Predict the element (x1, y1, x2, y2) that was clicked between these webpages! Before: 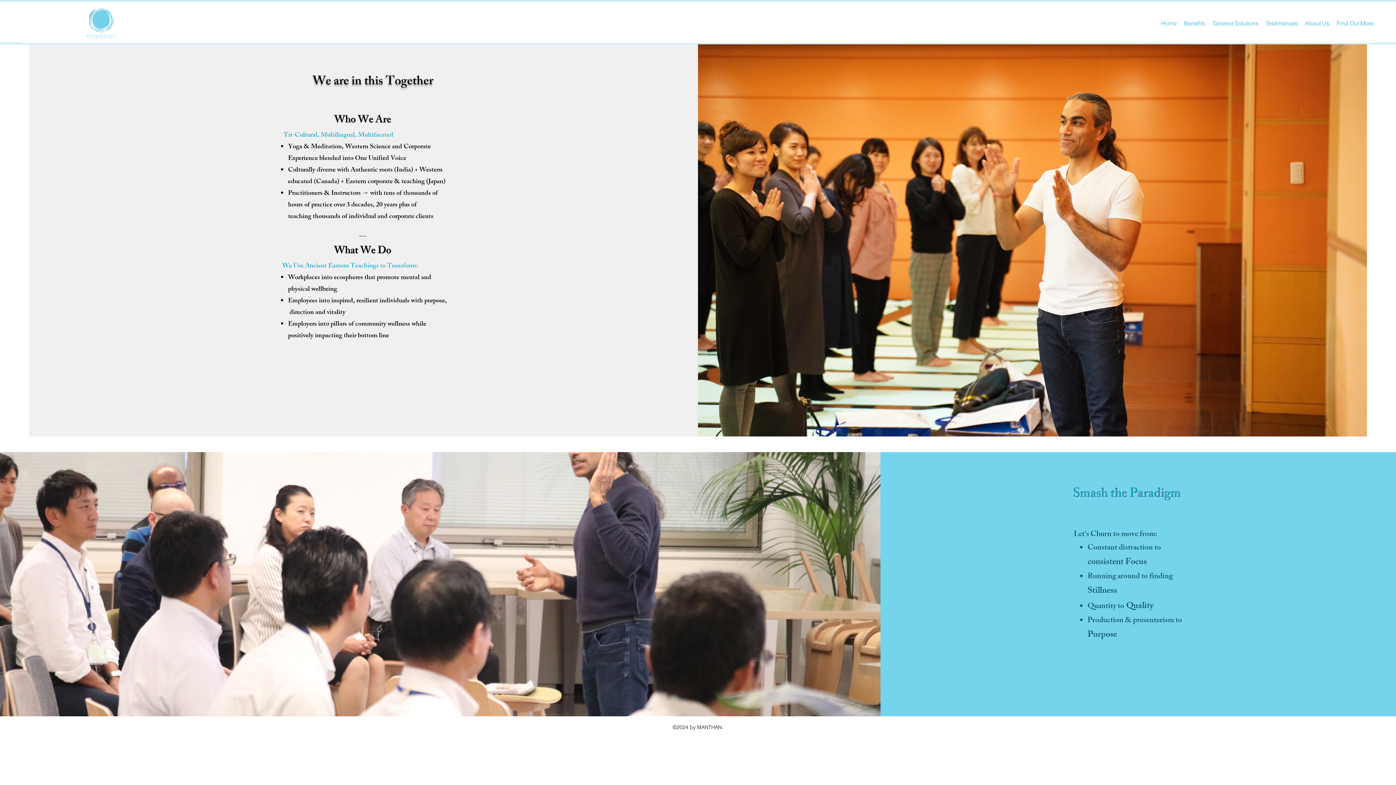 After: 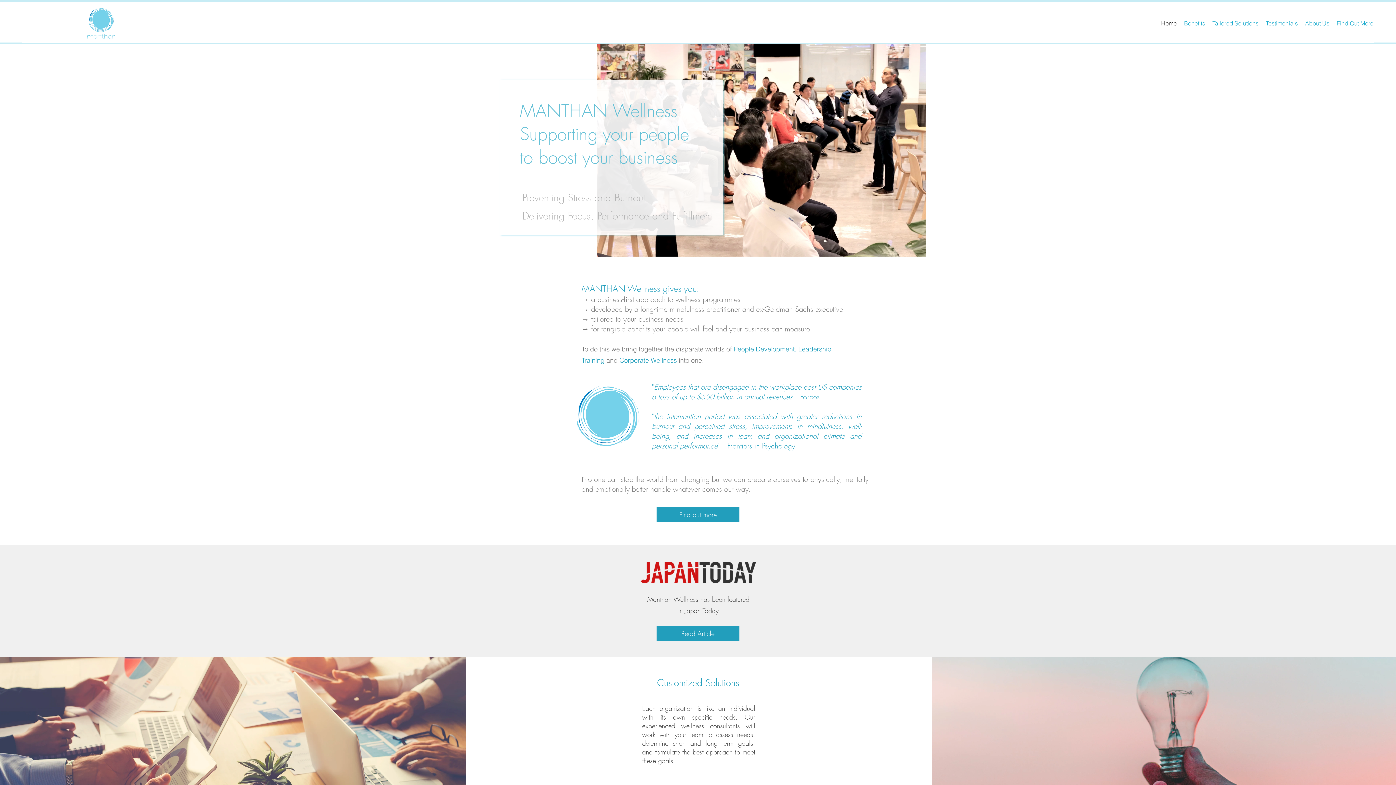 Action: bbox: (87, 8, 115, 38)